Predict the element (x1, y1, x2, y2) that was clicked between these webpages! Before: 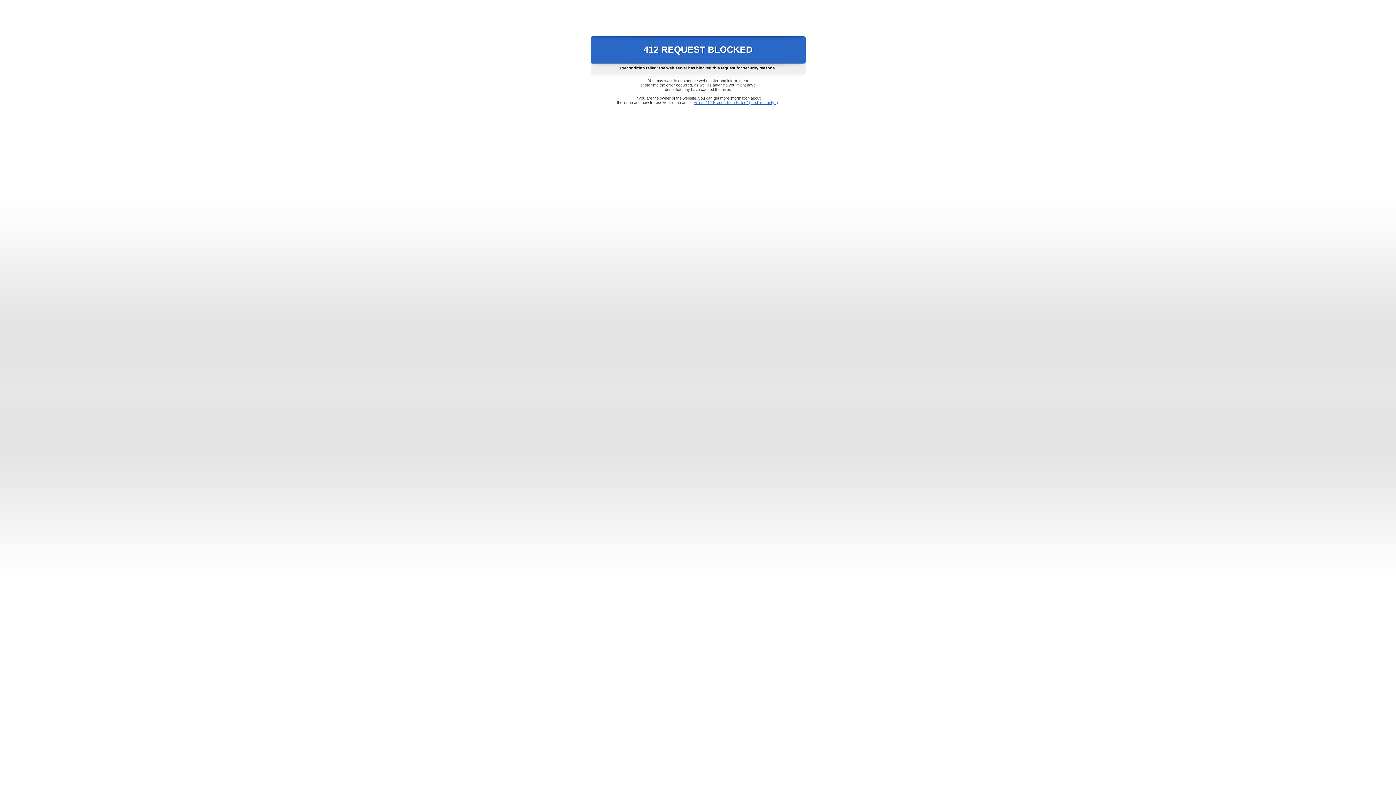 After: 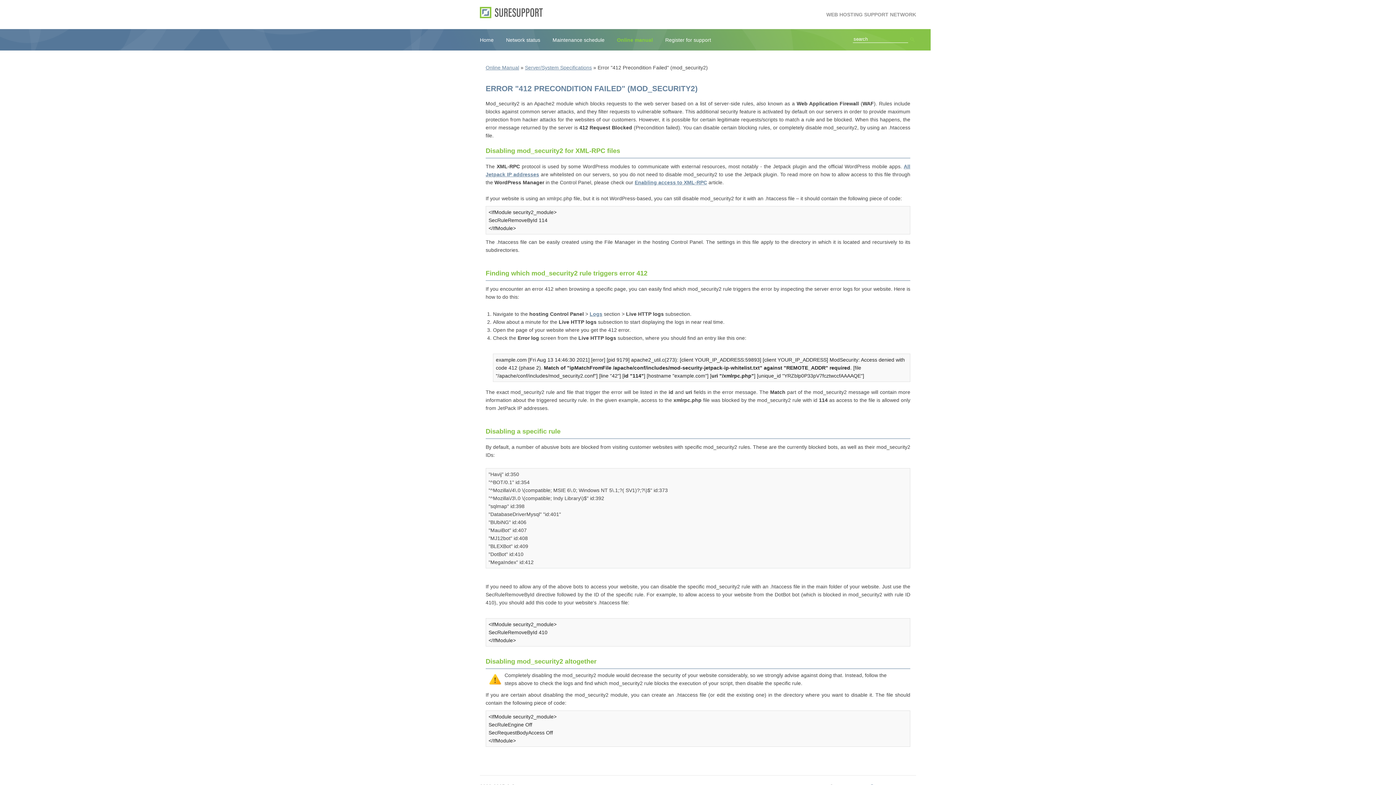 Action: label: Error "412 Precondition Failed" (mod_security2) bbox: (693, 100, 778, 104)